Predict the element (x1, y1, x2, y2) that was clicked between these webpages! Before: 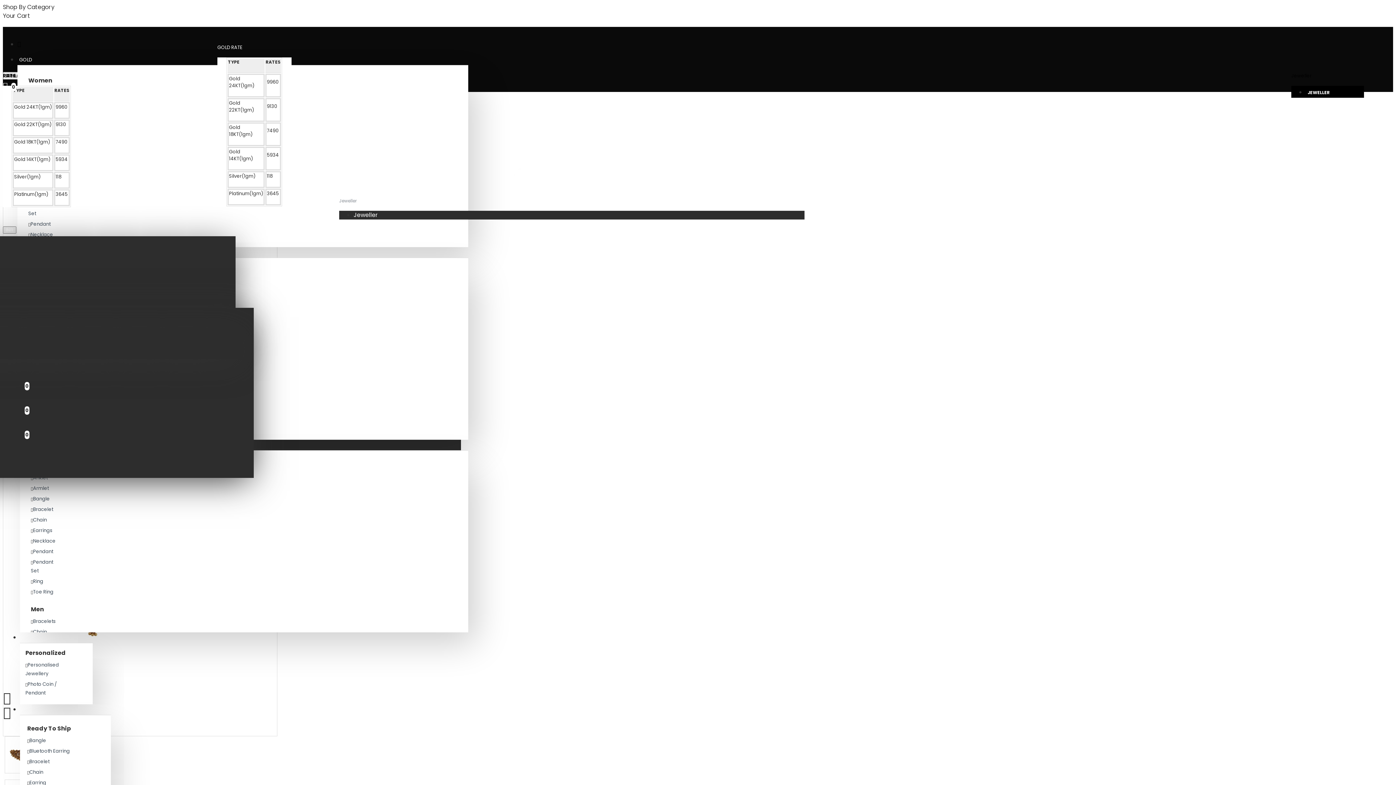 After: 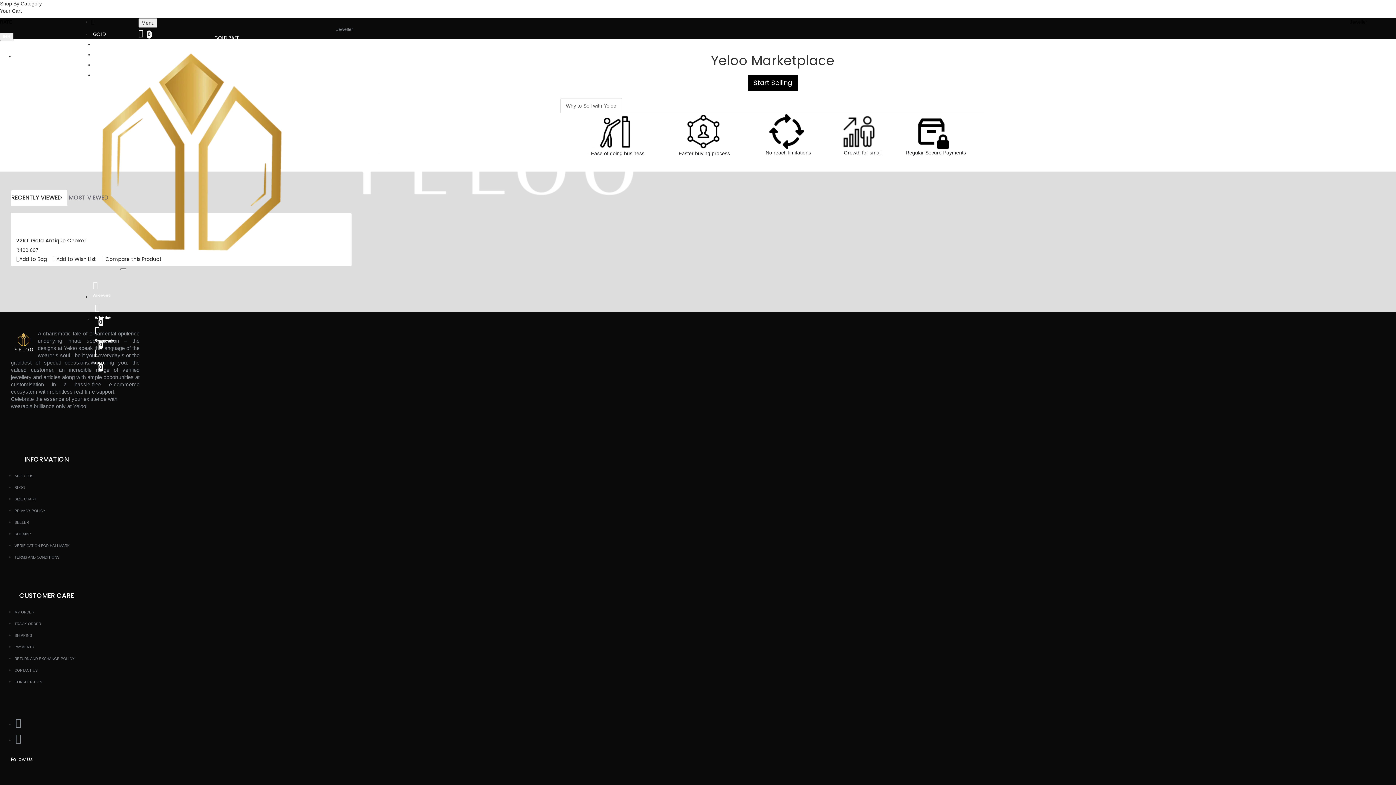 Action: bbox: (339, 197, 356, 204) label: Jeweller